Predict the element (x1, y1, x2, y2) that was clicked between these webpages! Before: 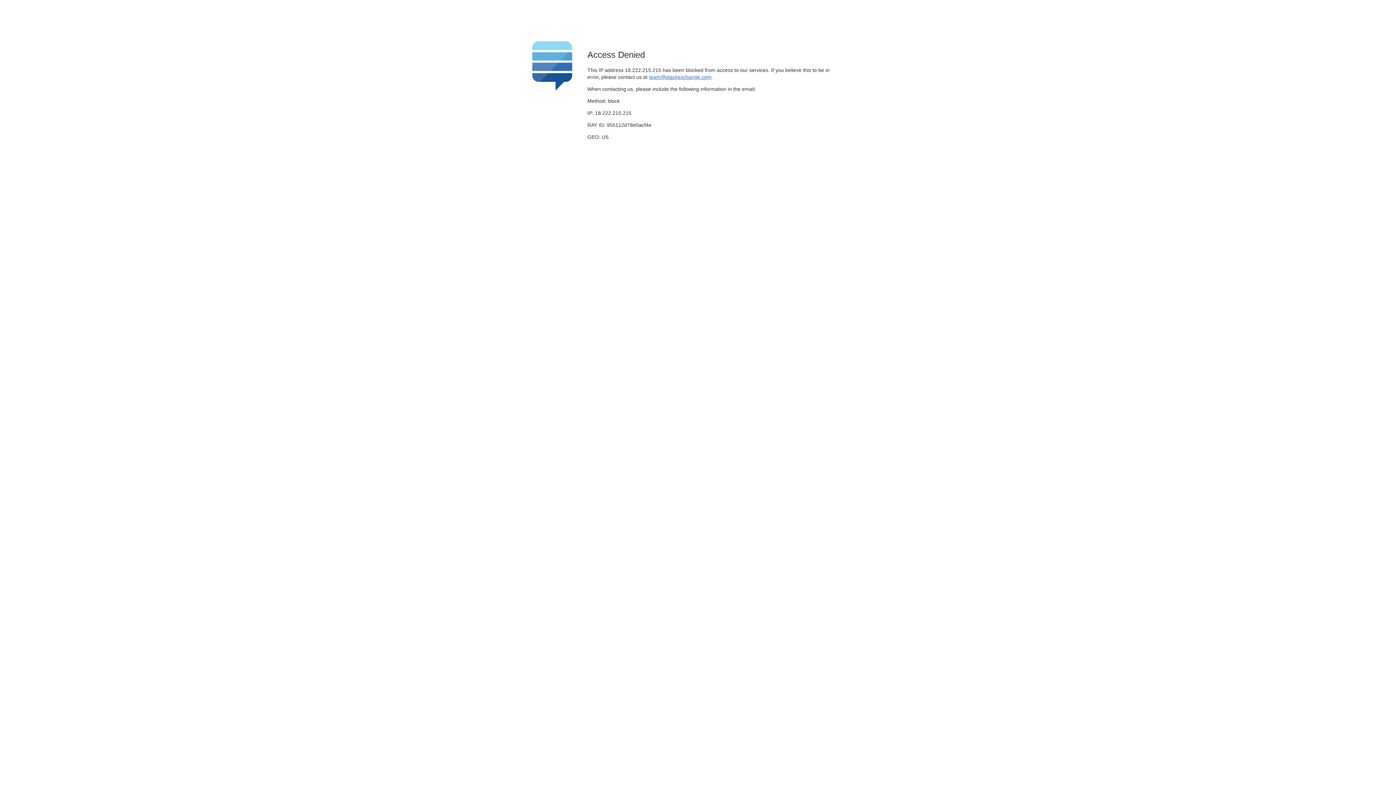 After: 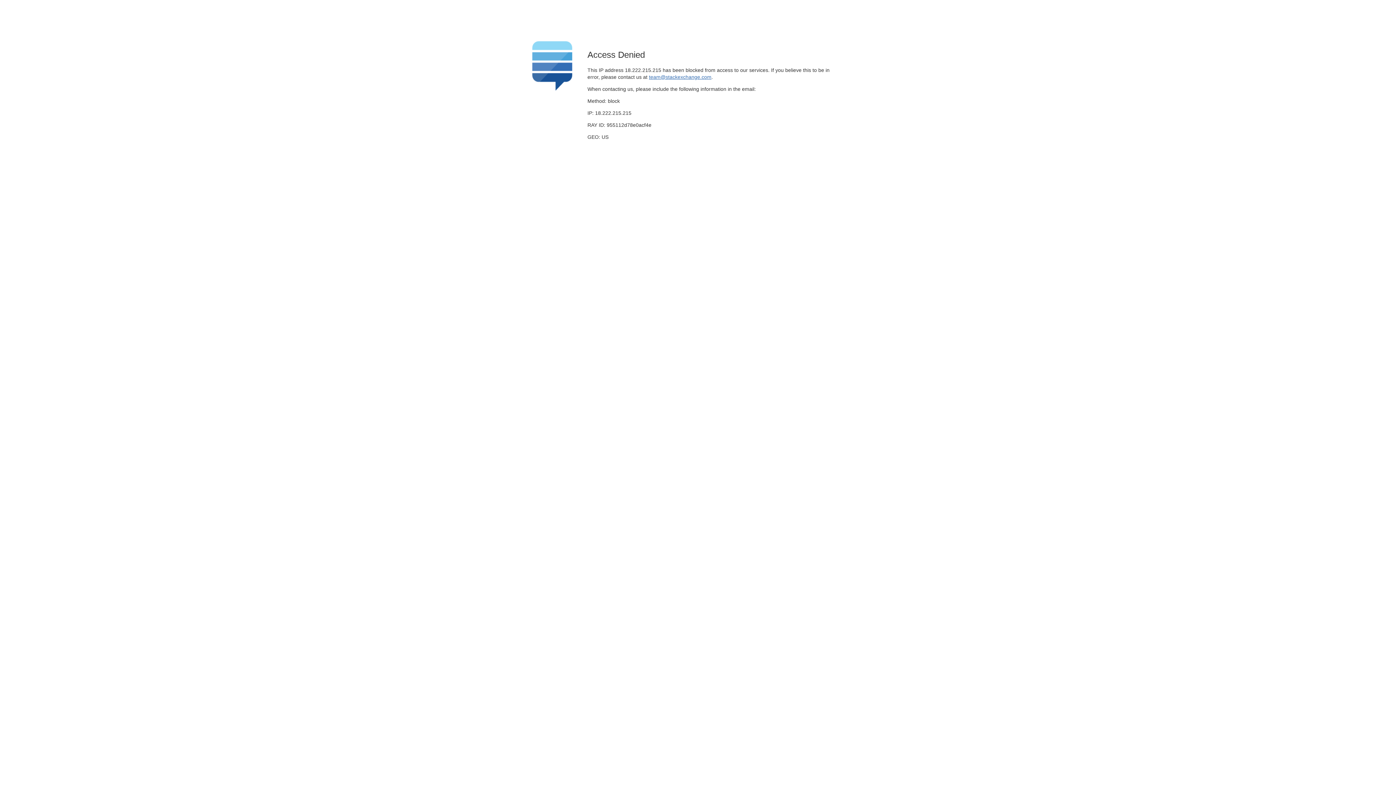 Action: label: team@stackexchange.com bbox: (649, 74, 711, 79)